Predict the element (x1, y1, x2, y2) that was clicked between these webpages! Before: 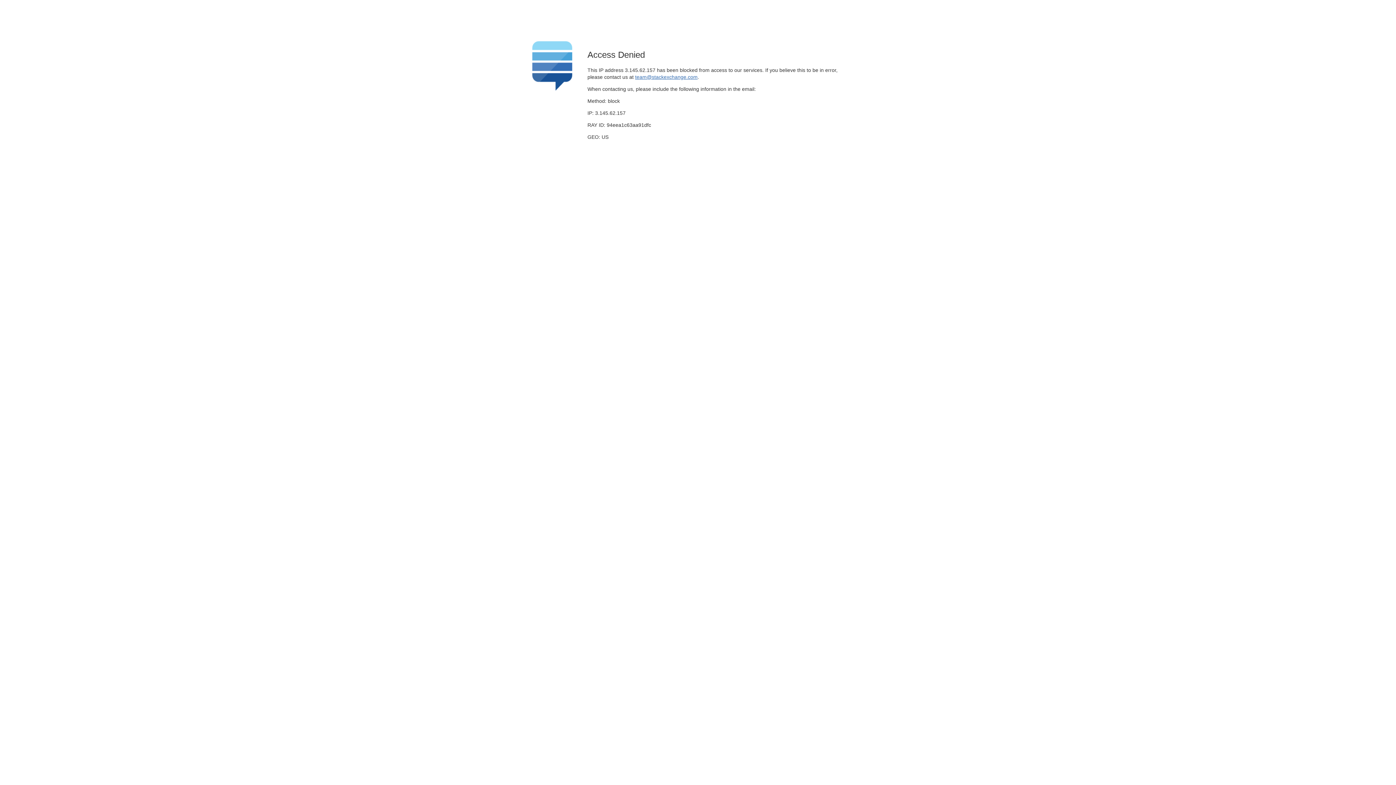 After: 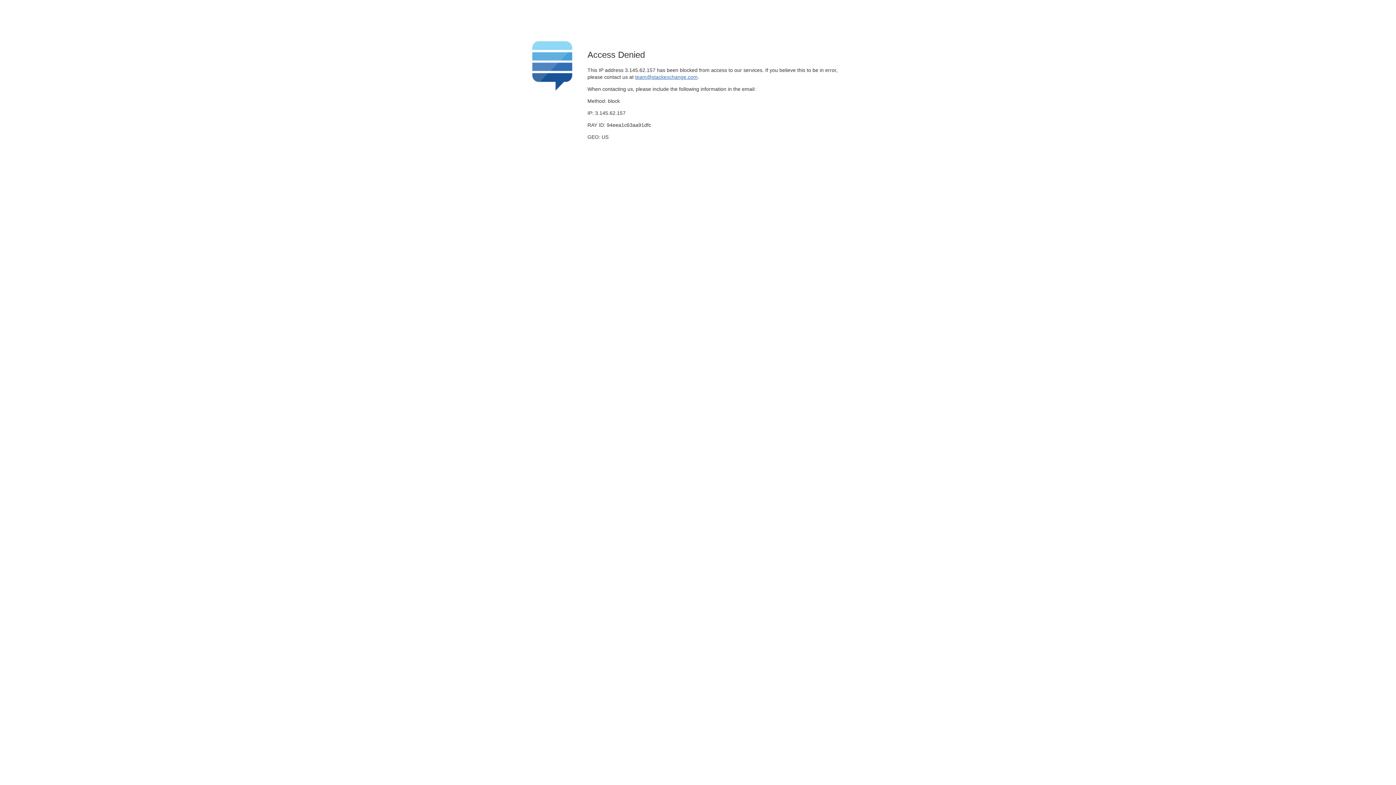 Action: label: team@stackexchange.com bbox: (635, 74, 697, 79)